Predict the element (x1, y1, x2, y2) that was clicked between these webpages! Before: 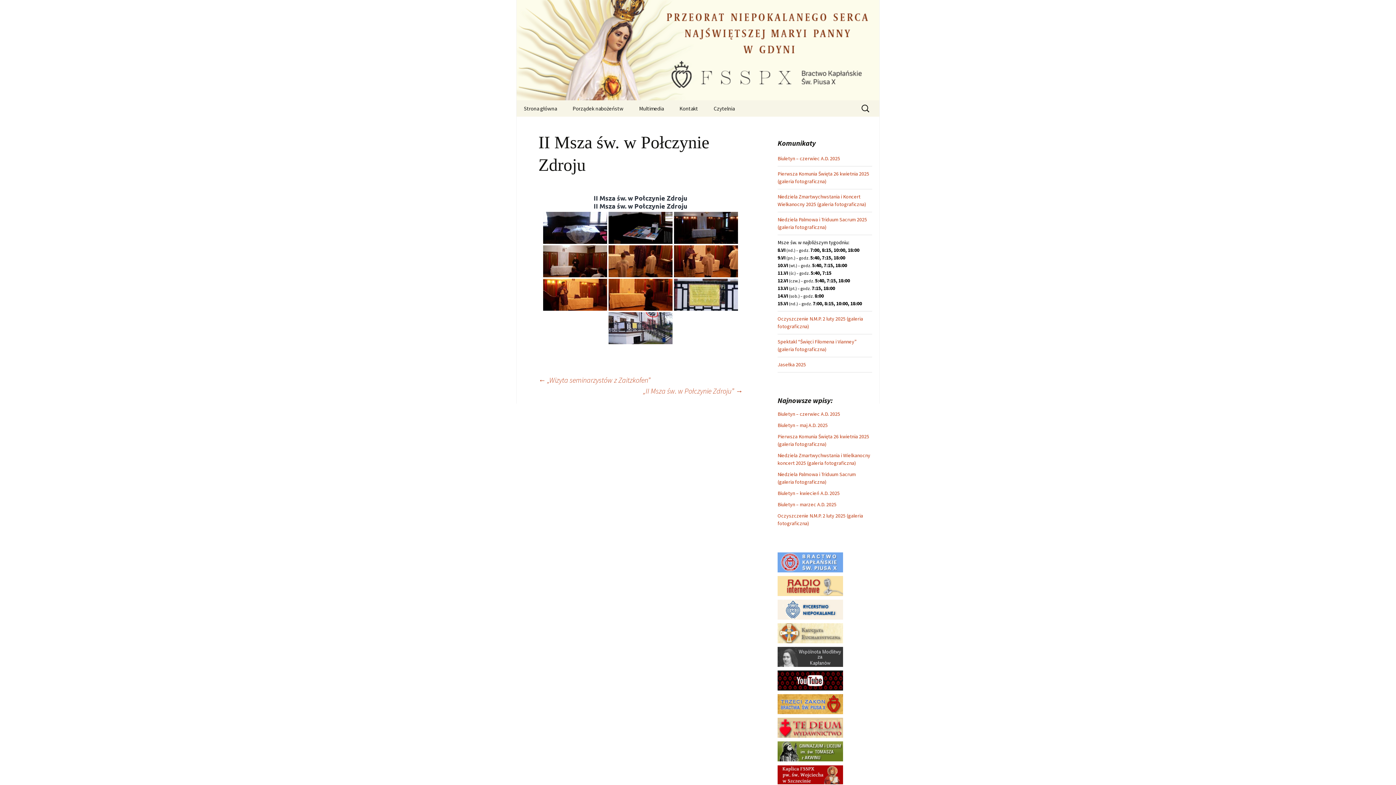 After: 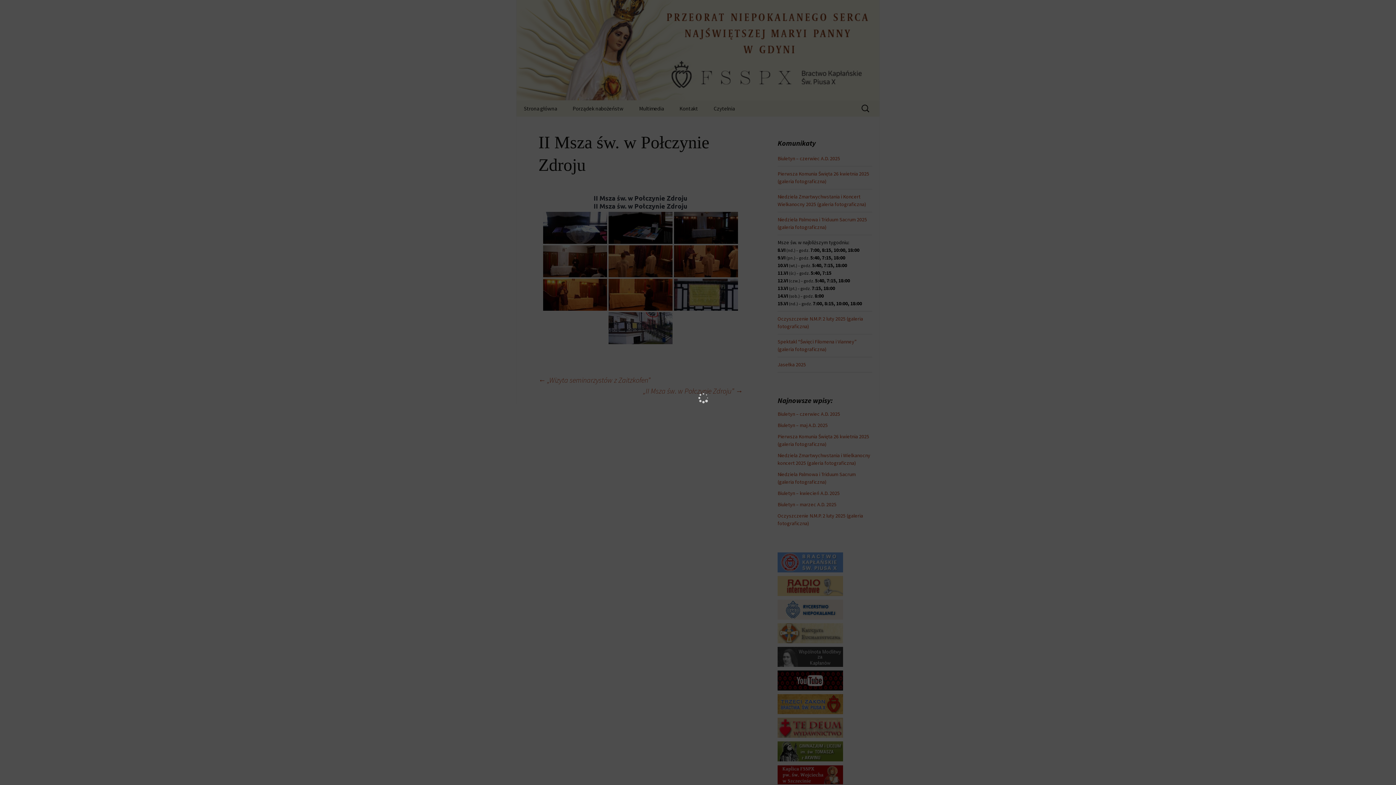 Action: bbox: (674, 245, 738, 277)